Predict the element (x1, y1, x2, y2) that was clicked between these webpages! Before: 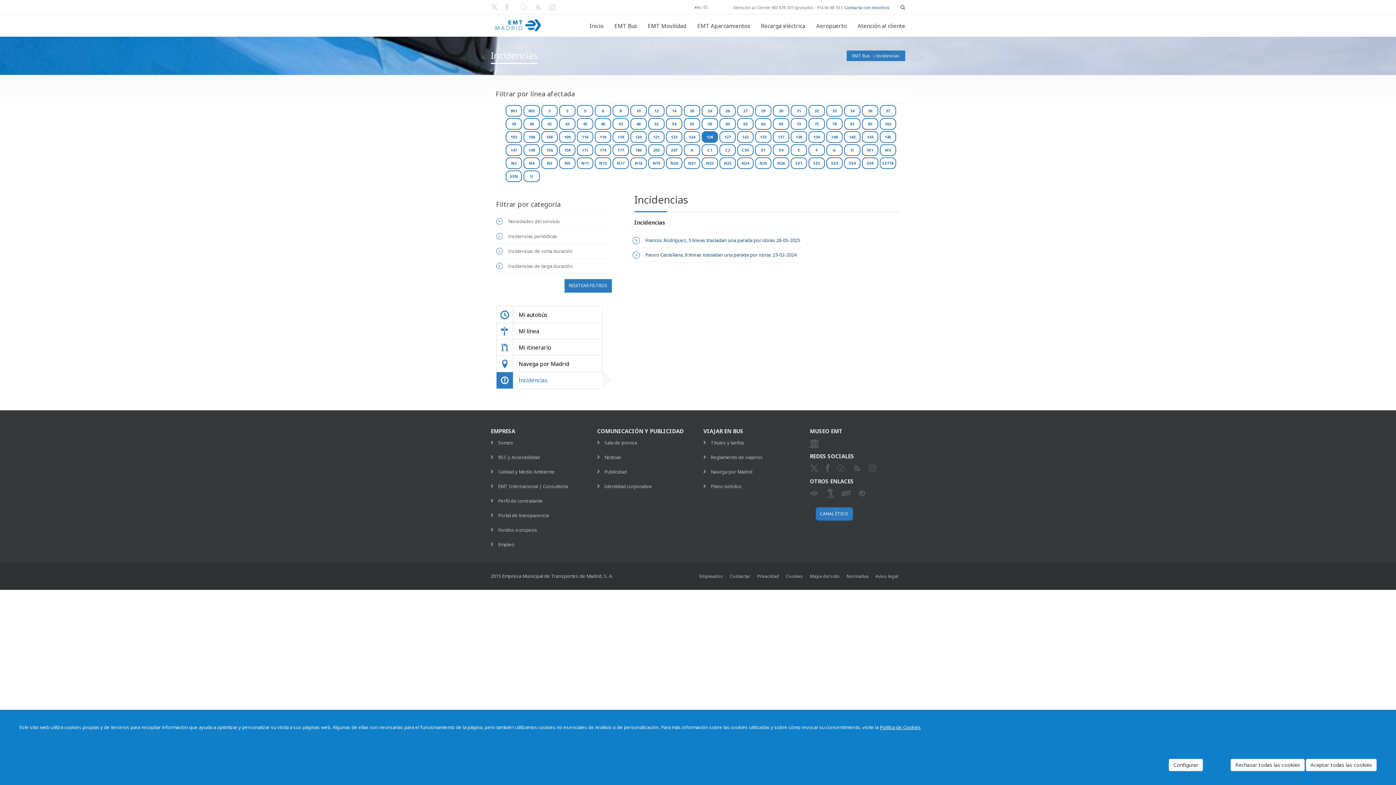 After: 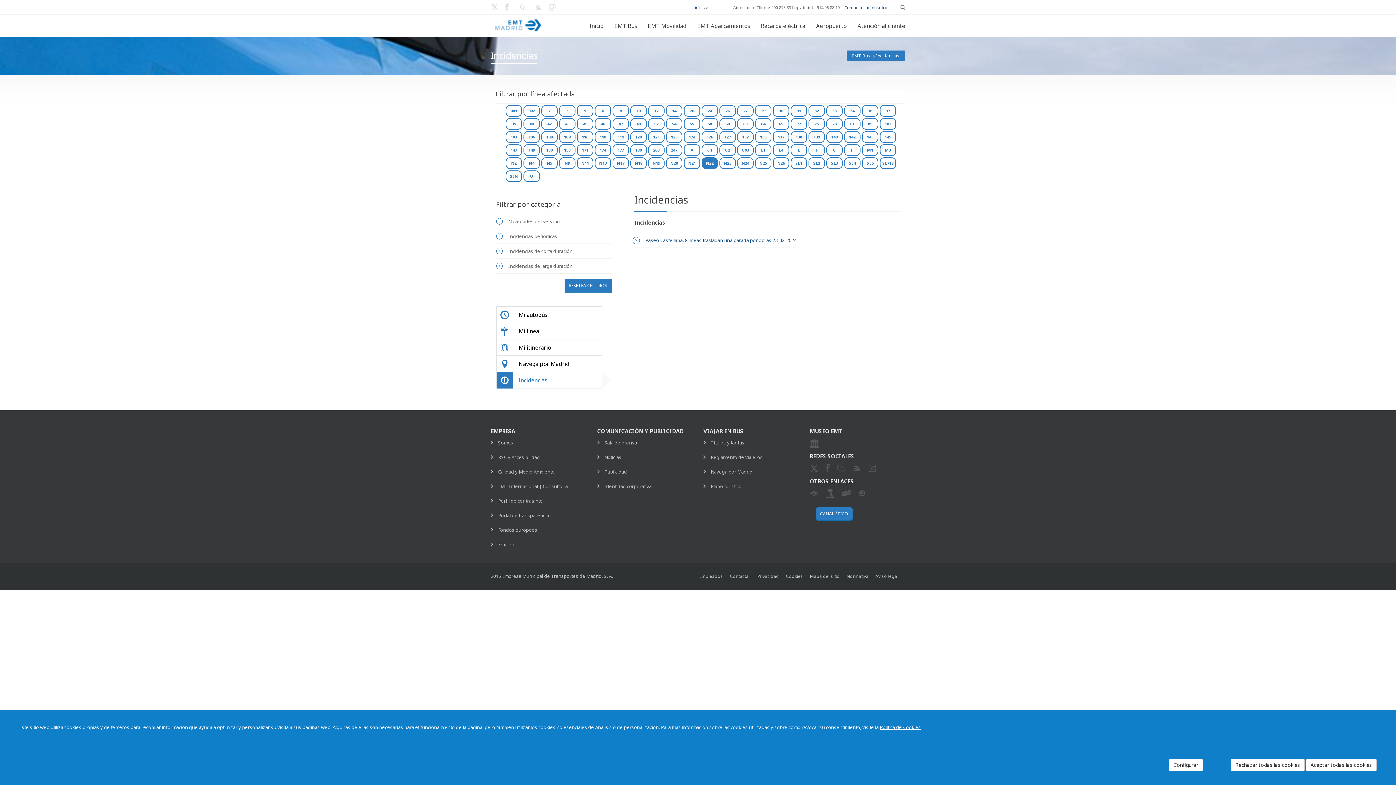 Action: bbox: (701, 157, 718, 169) label: N22